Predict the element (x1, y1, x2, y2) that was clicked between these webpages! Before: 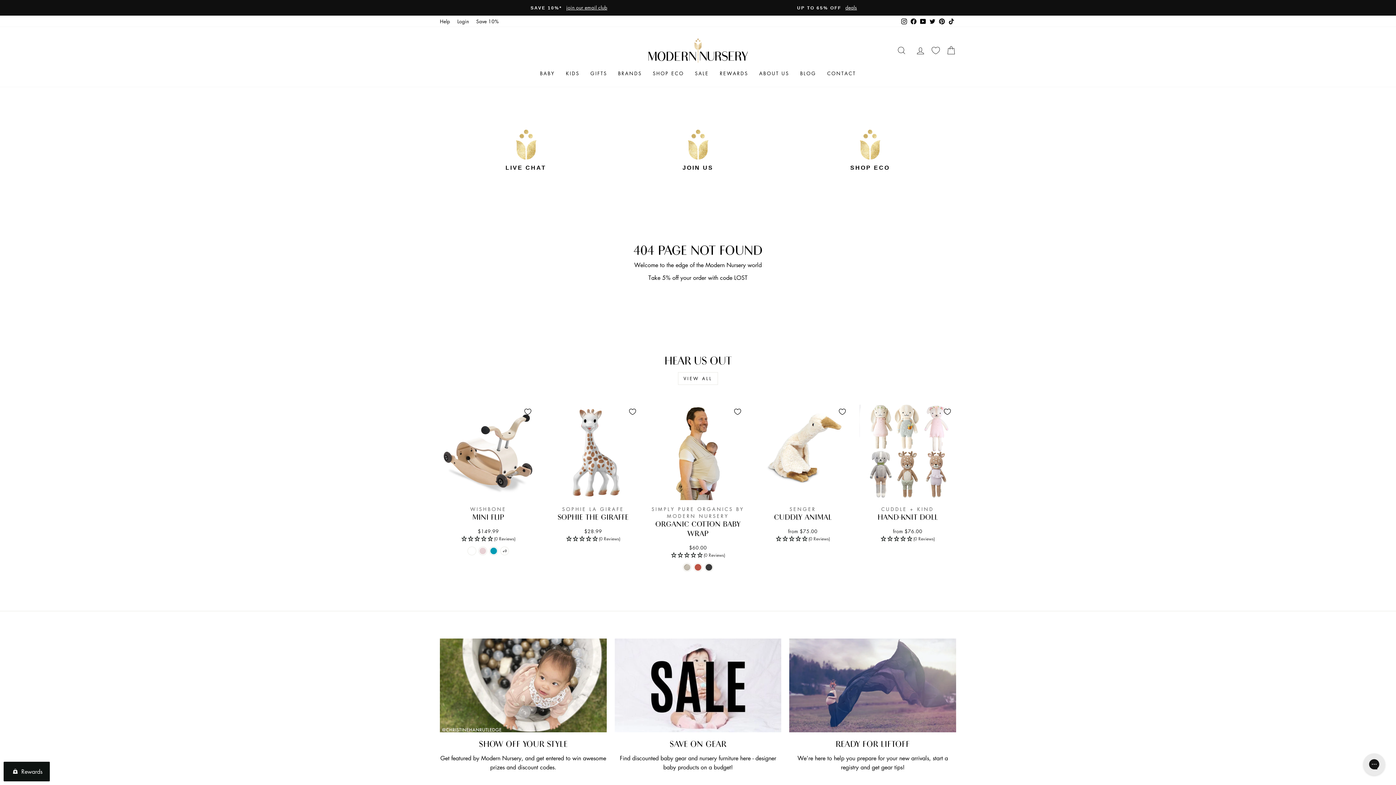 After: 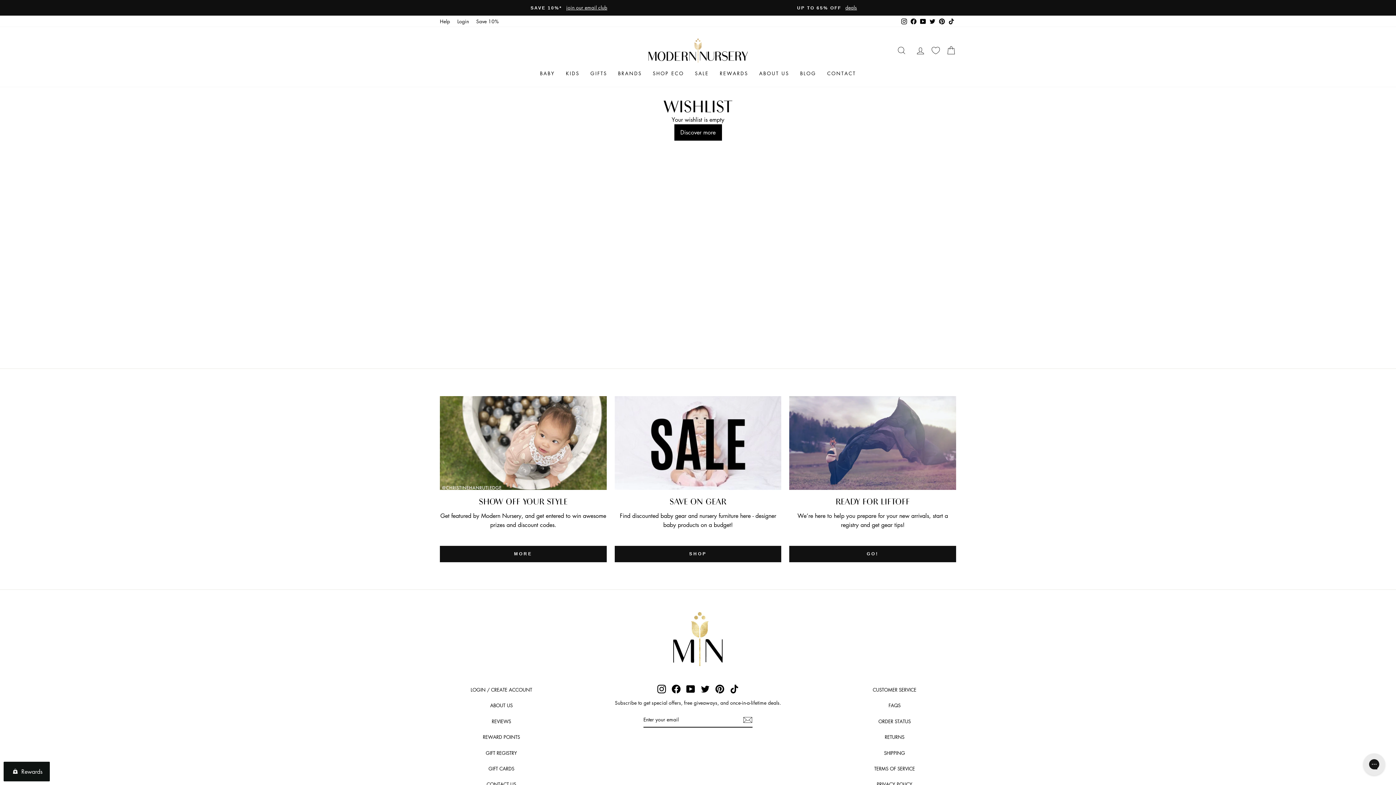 Action: bbox: (932, 42, 940, 58) label: Wishlist